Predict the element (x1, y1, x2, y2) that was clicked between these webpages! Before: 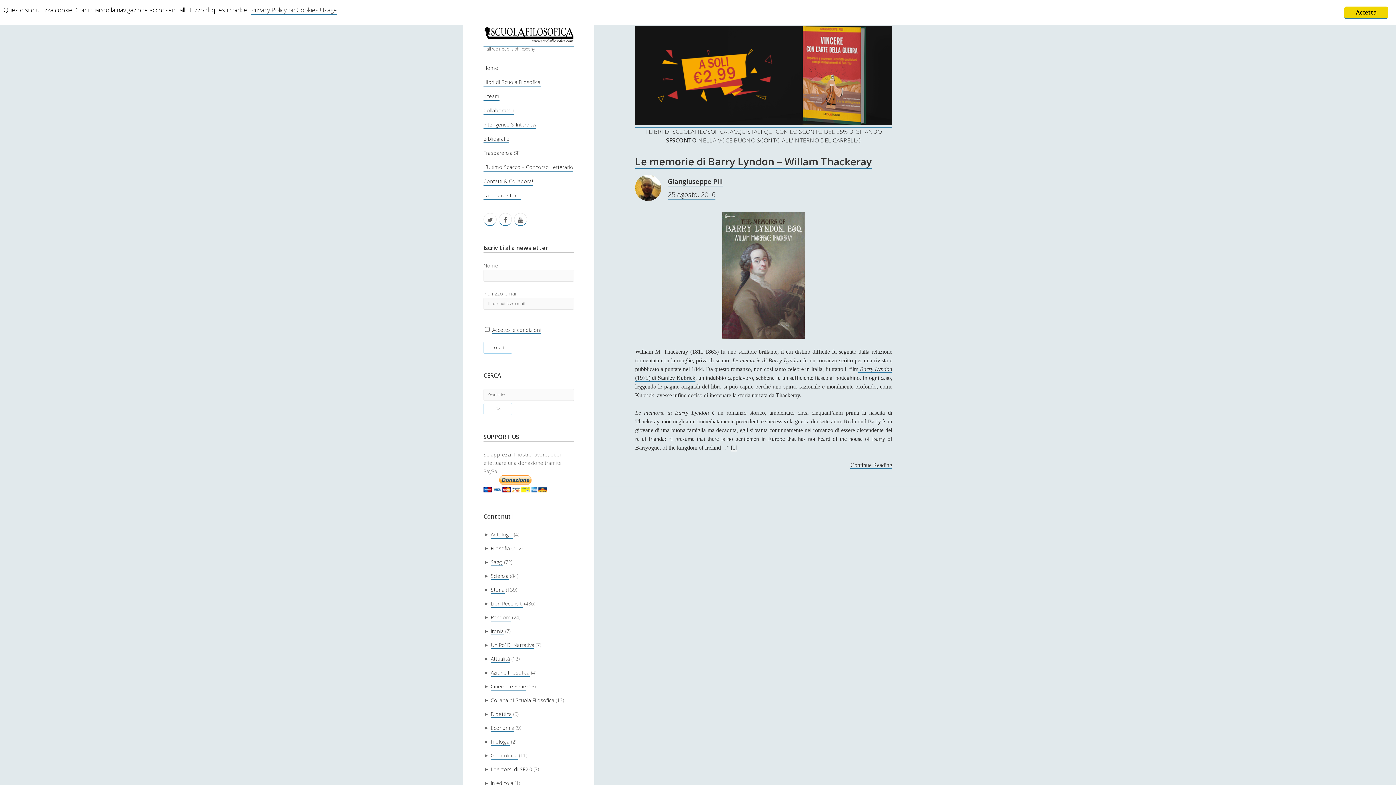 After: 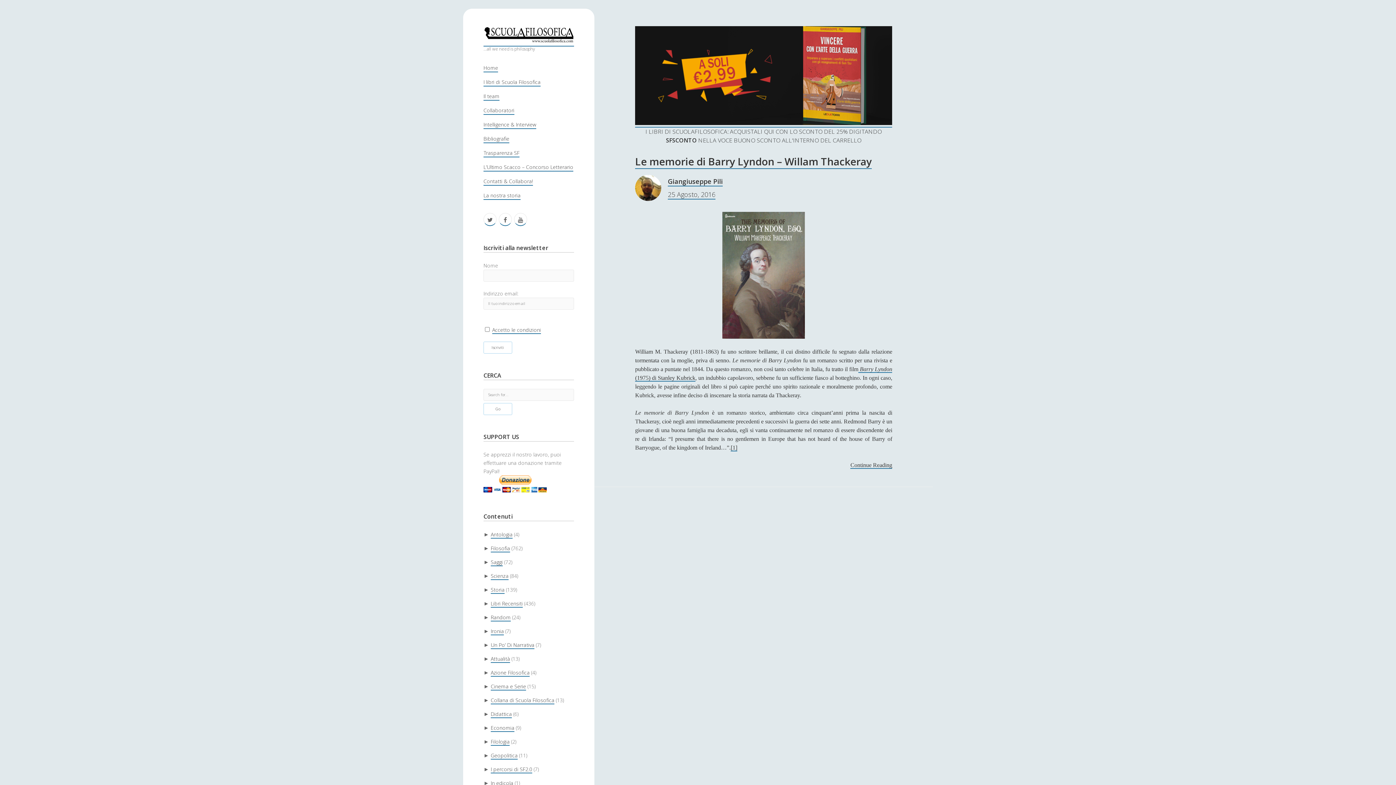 Action: label: Accetta bbox: (1344, 6, 1388, 18)